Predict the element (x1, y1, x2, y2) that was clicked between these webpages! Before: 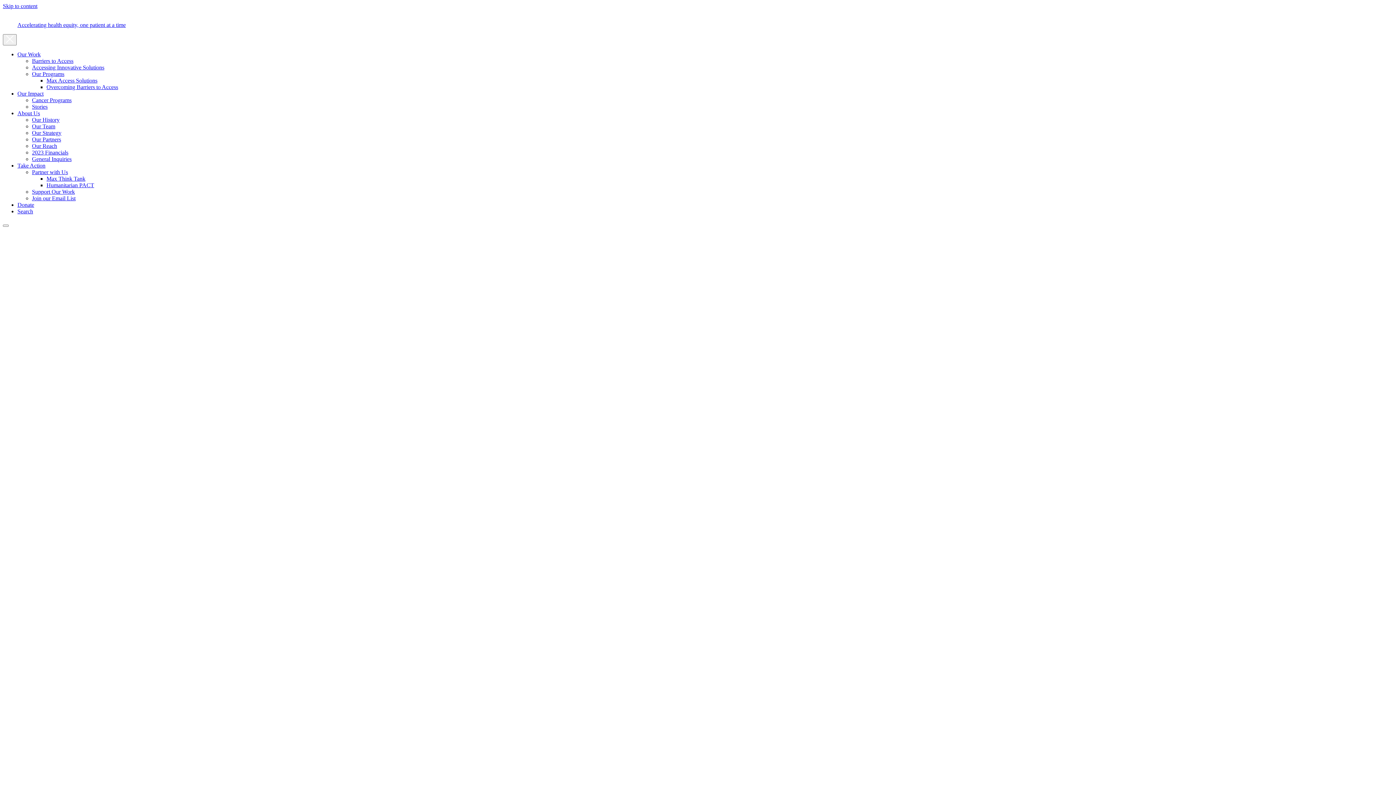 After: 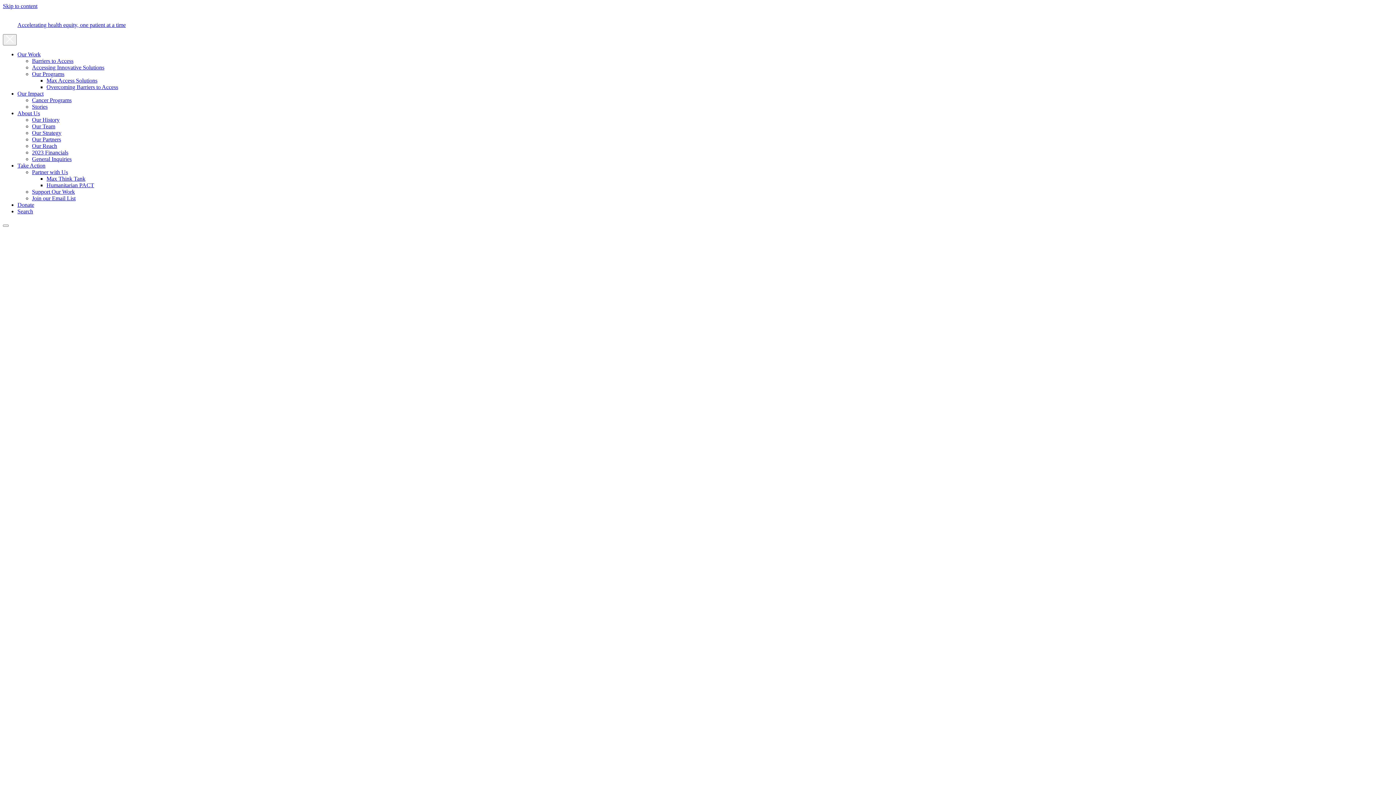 Action: bbox: (17, 162, 45, 168) label: Take Action